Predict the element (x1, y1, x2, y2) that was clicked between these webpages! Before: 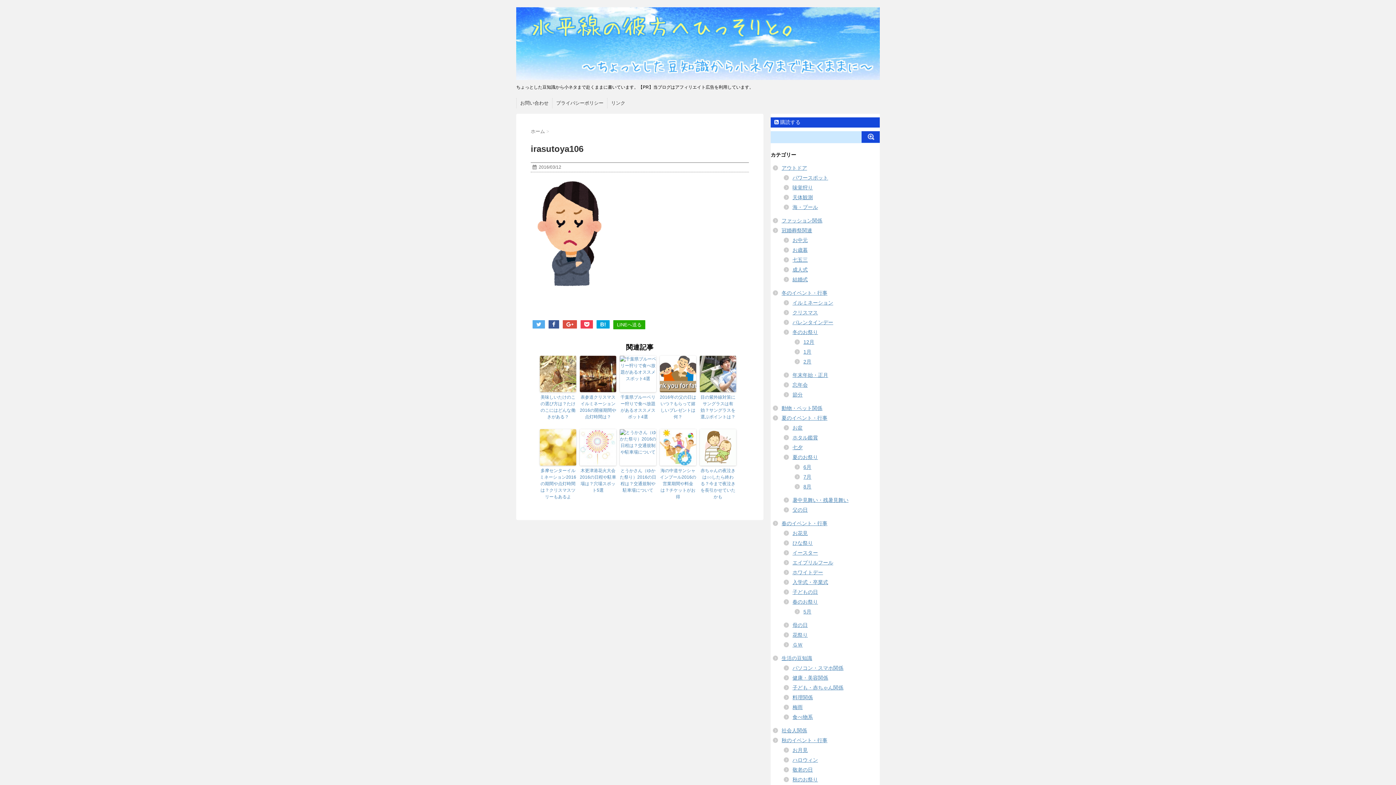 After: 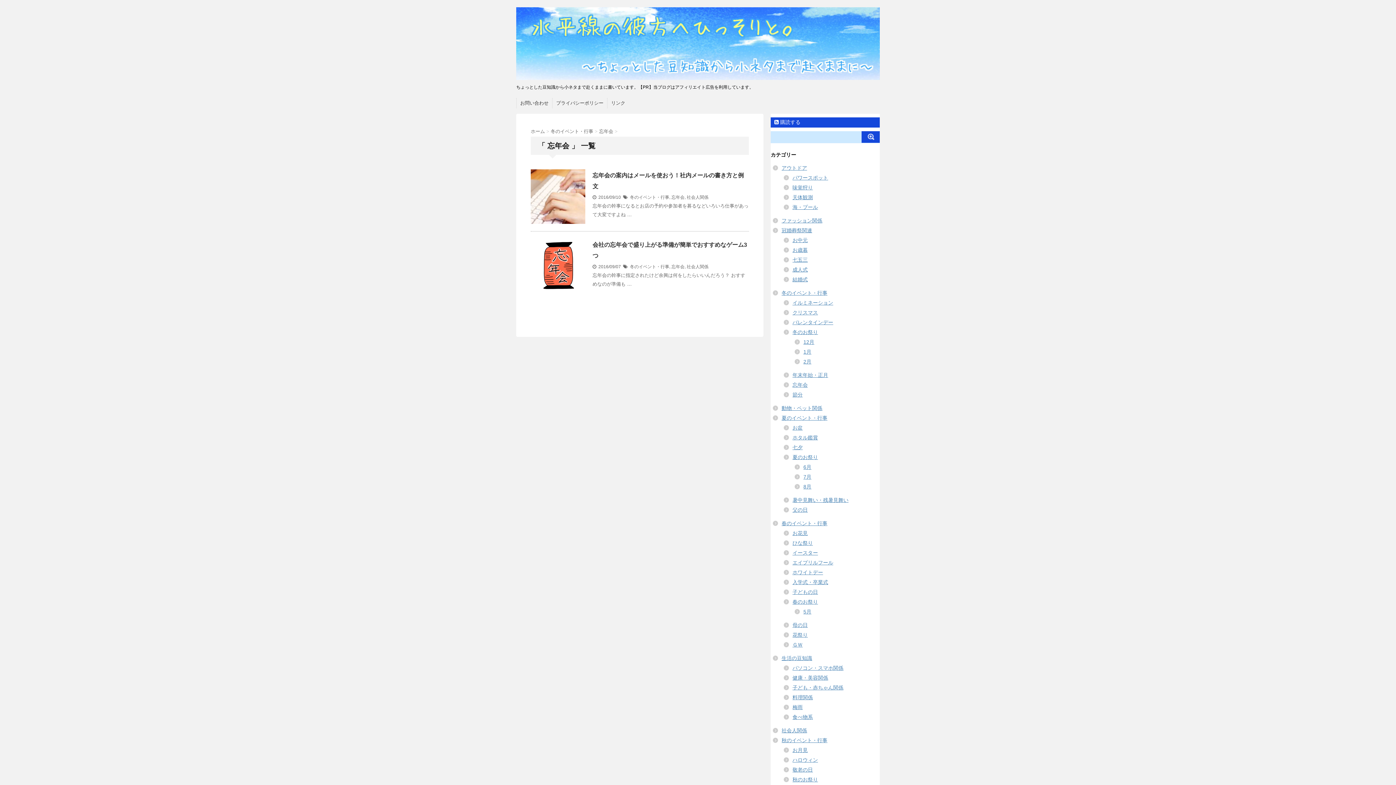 Action: label: 忘年会 bbox: (792, 382, 808, 388)